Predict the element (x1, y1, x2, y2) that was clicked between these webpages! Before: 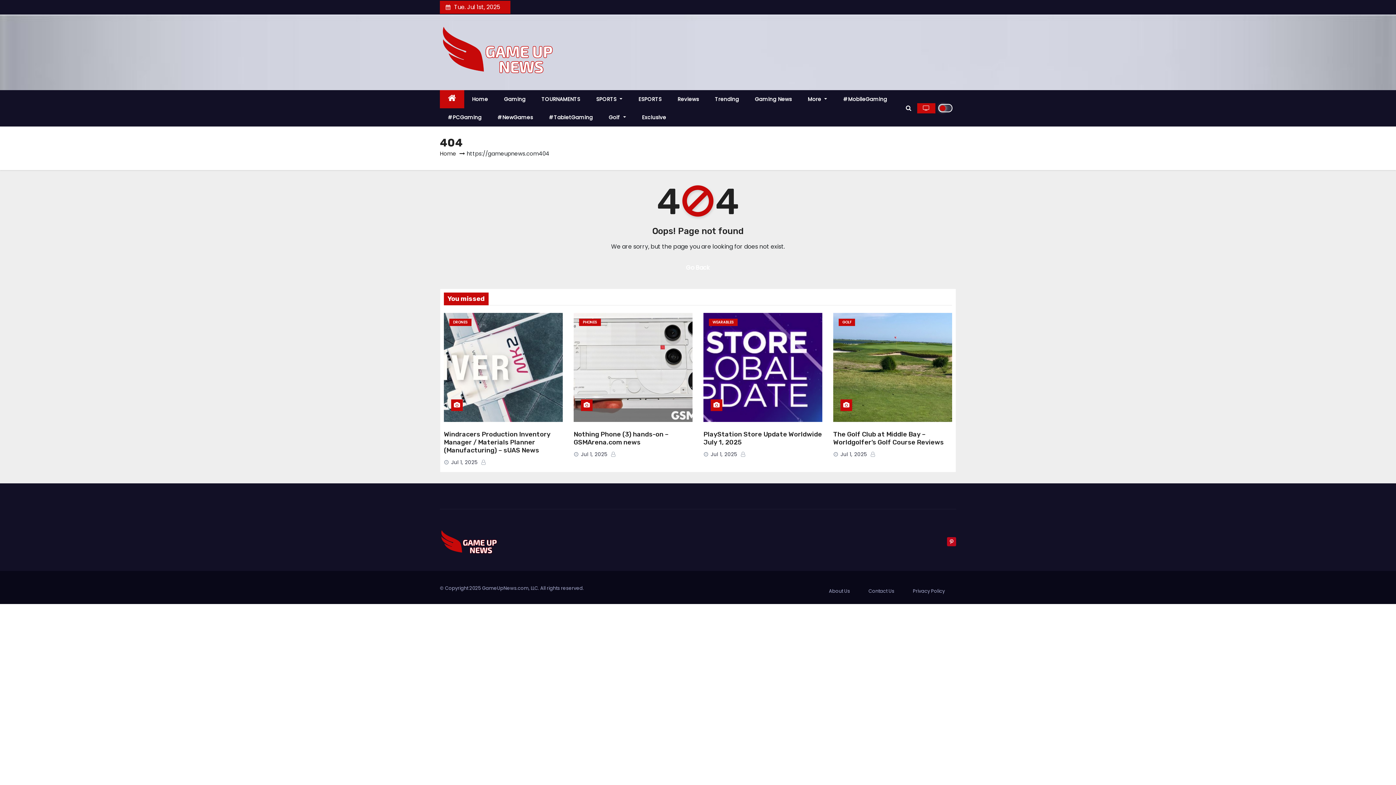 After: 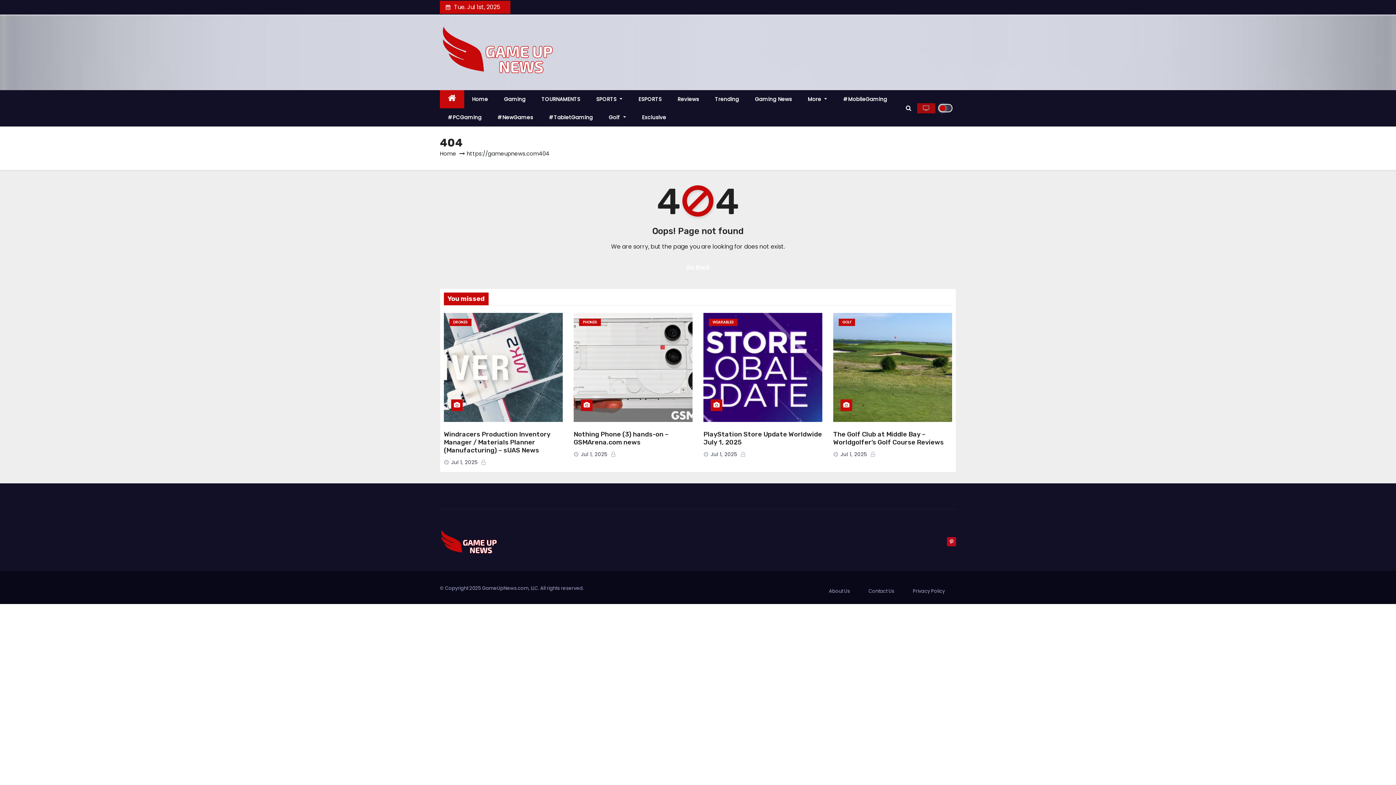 Action: bbox: (917, 103, 935, 113)